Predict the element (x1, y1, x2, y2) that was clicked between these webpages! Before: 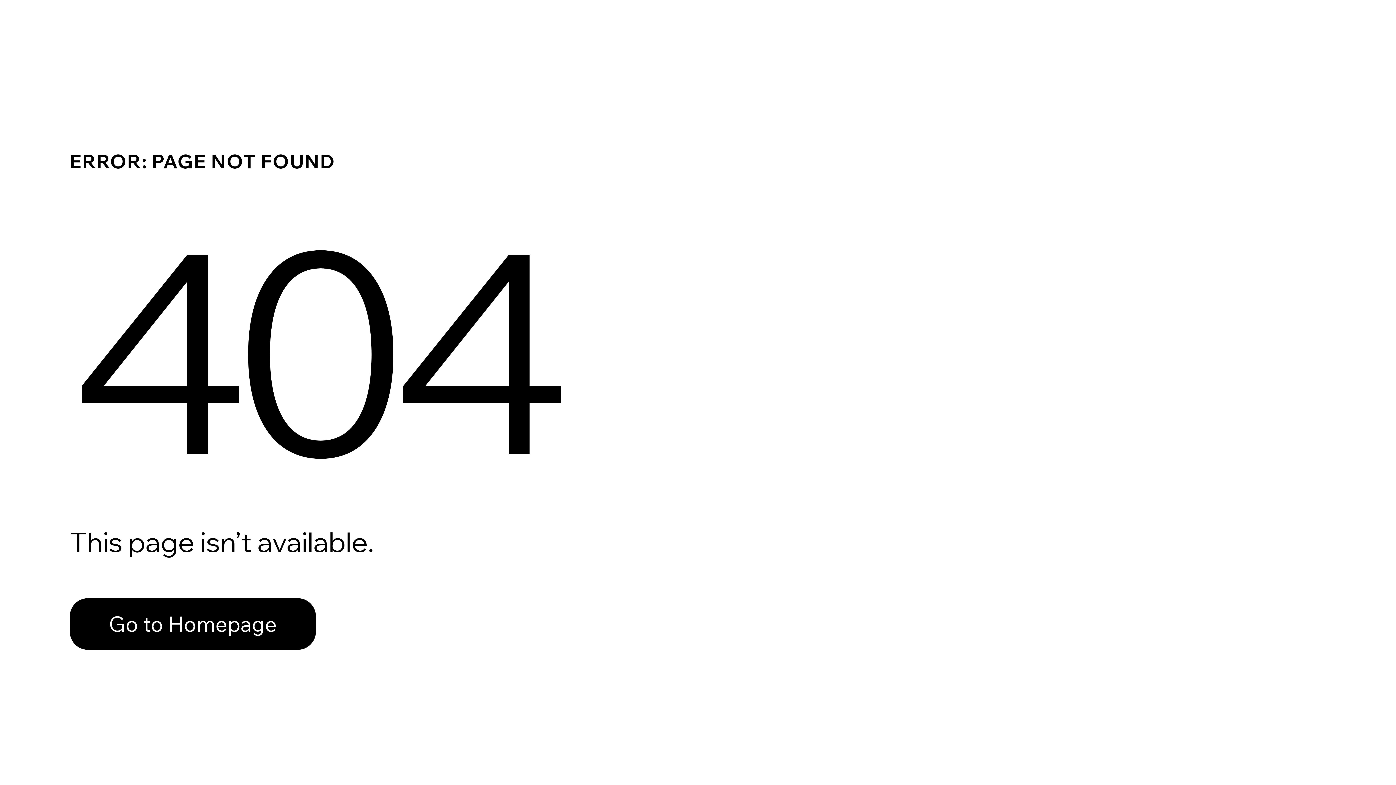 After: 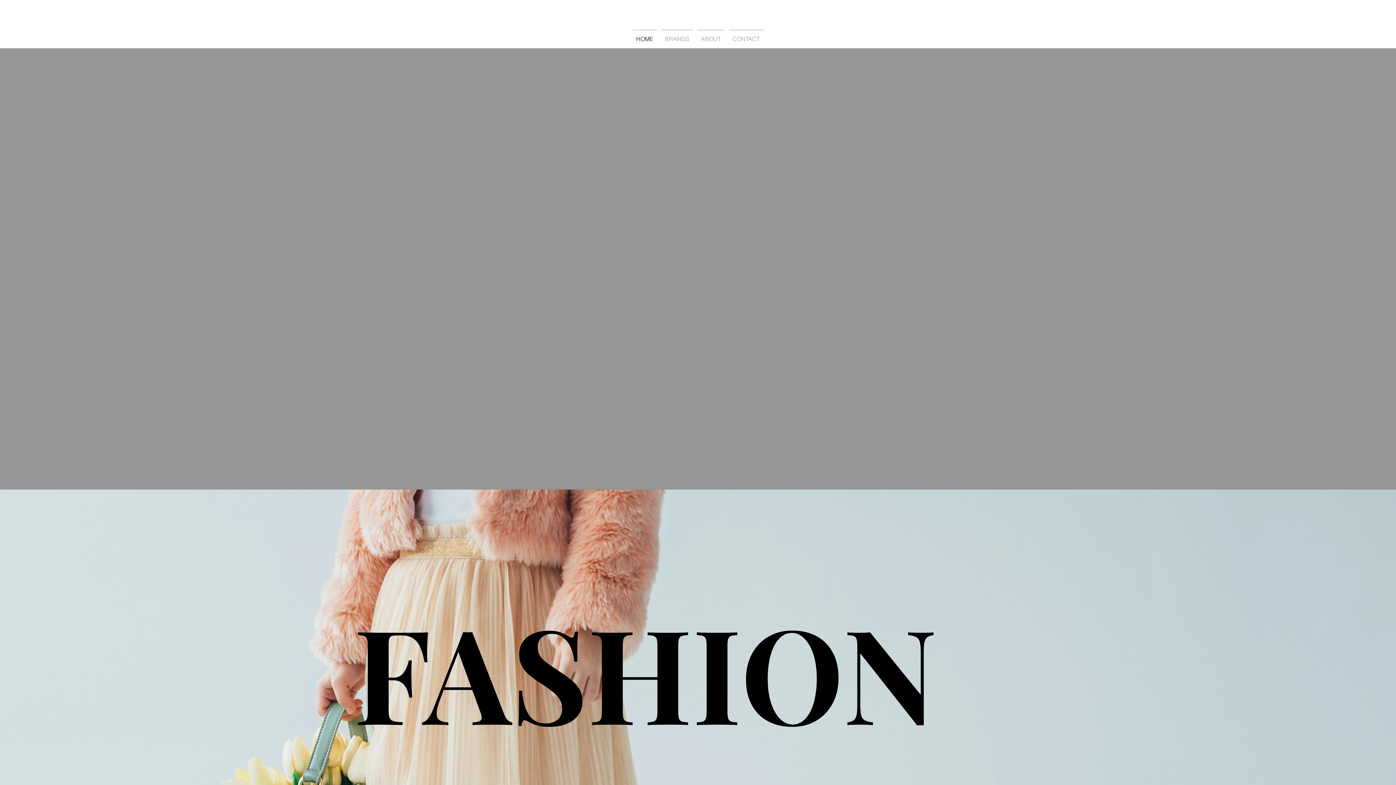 Action: label: Go to Homepage bbox: (69, 582, 768, 659)